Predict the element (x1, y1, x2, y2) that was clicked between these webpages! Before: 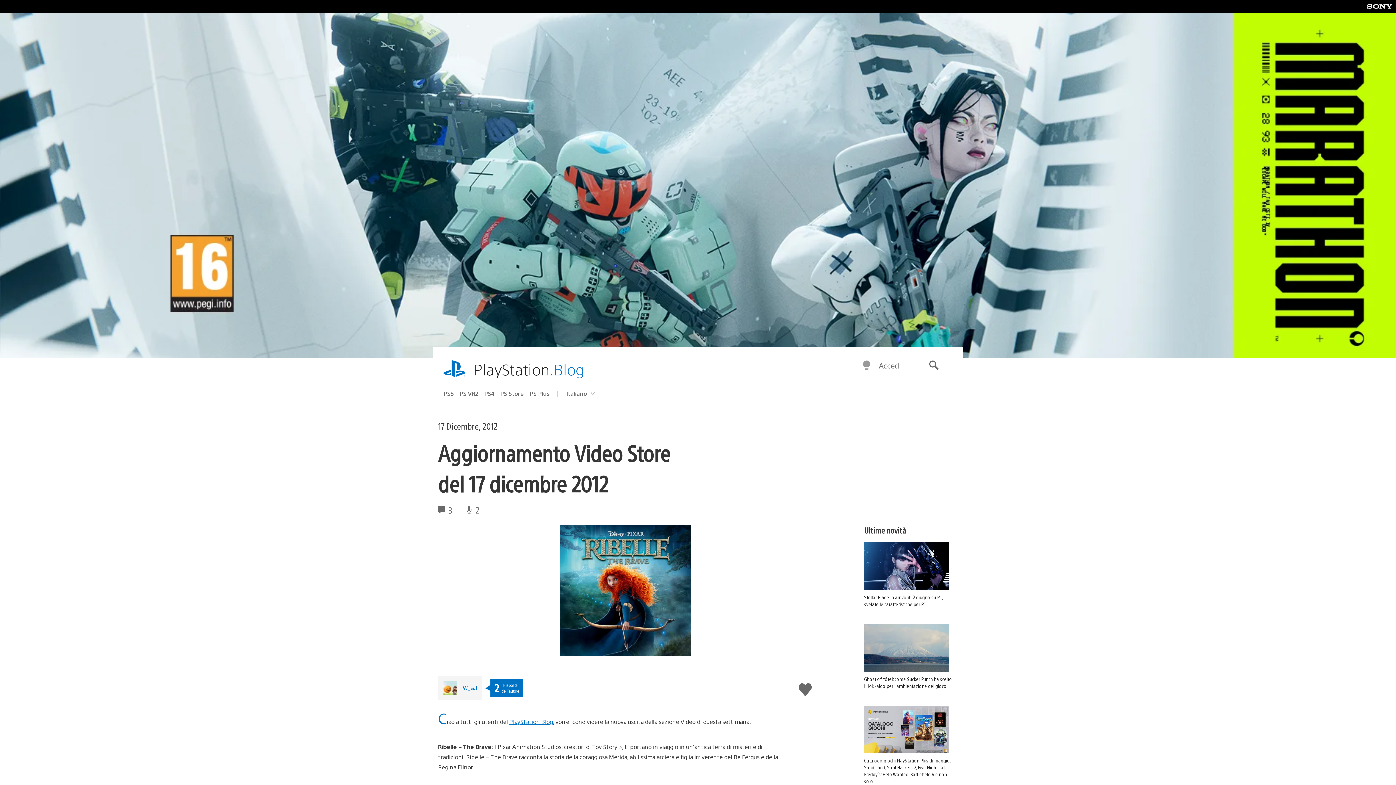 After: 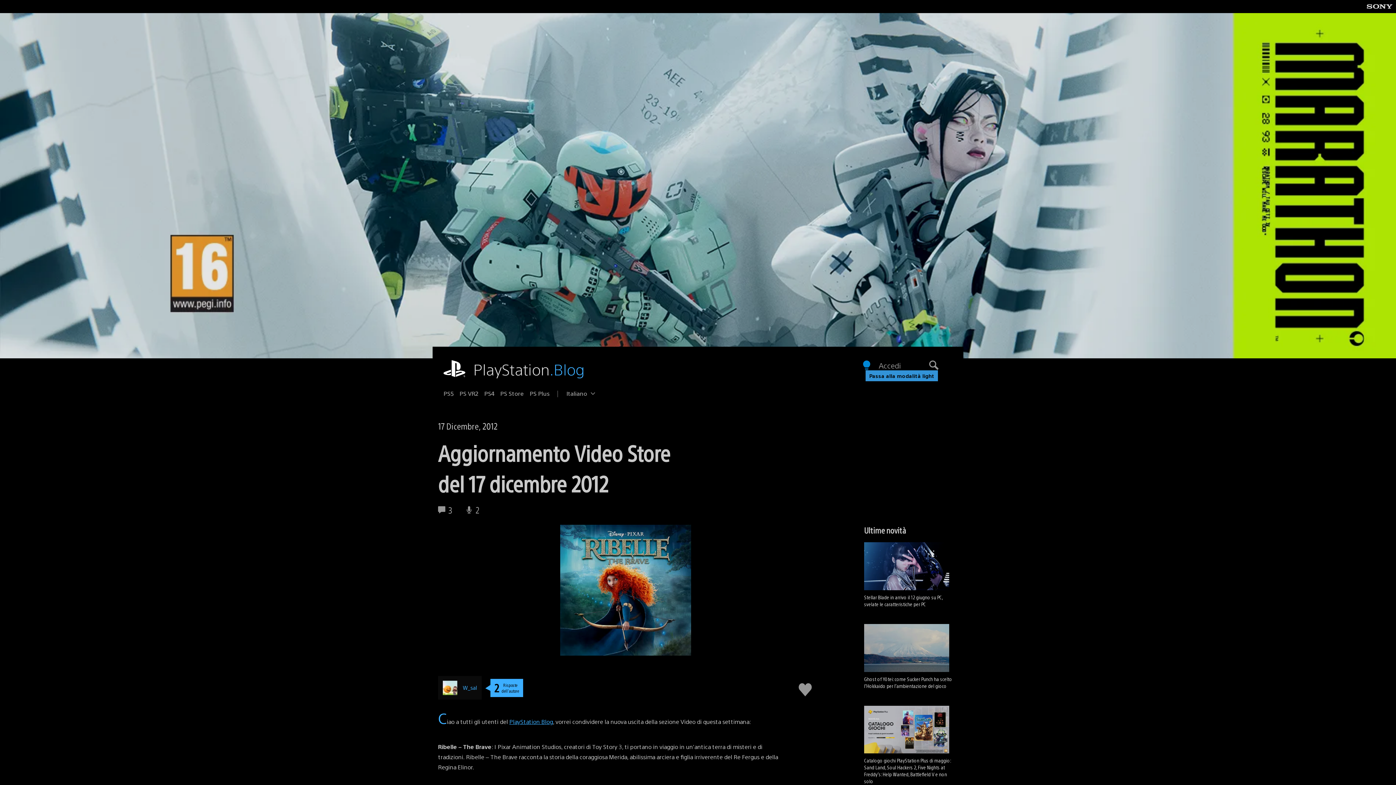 Action: bbox: (862, 360, 871, 371) label: Passa alla modalità dark